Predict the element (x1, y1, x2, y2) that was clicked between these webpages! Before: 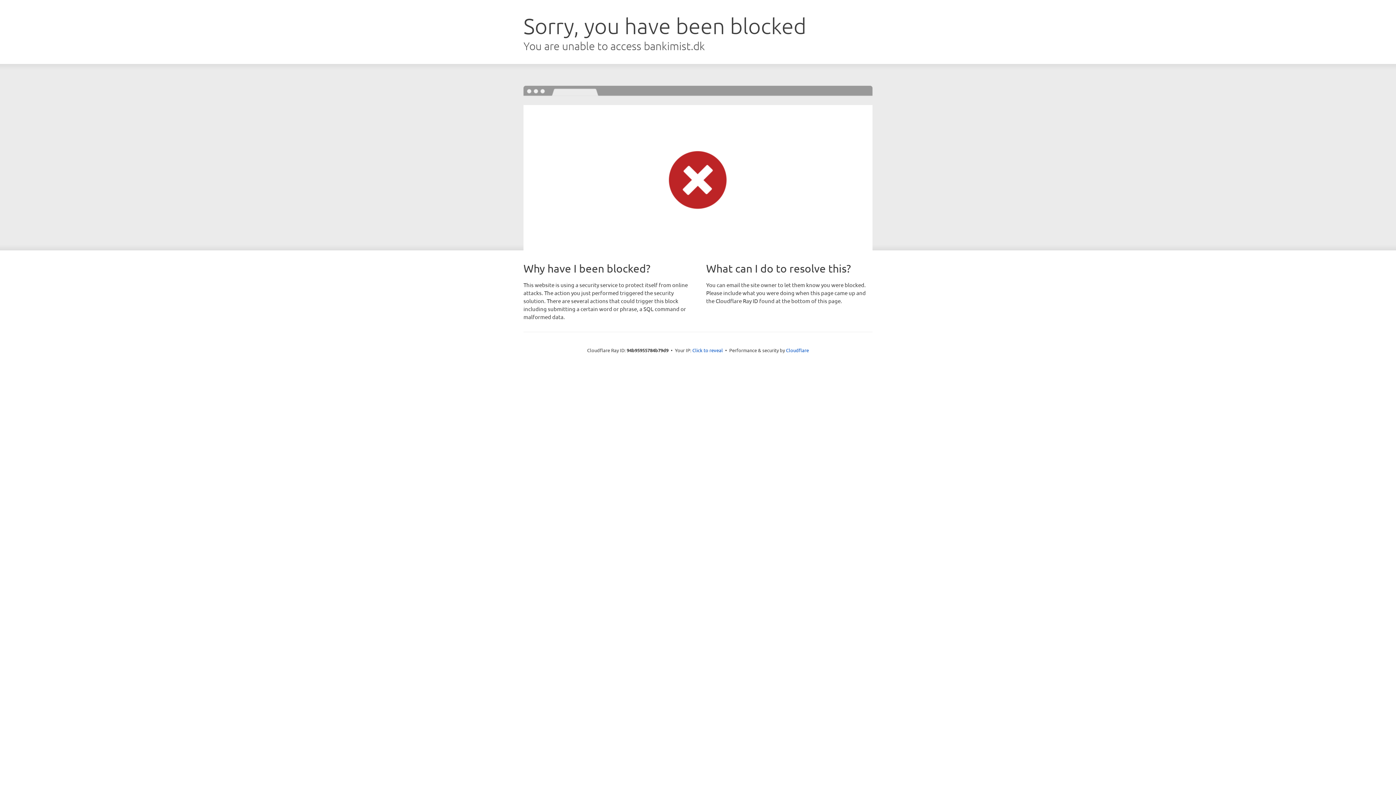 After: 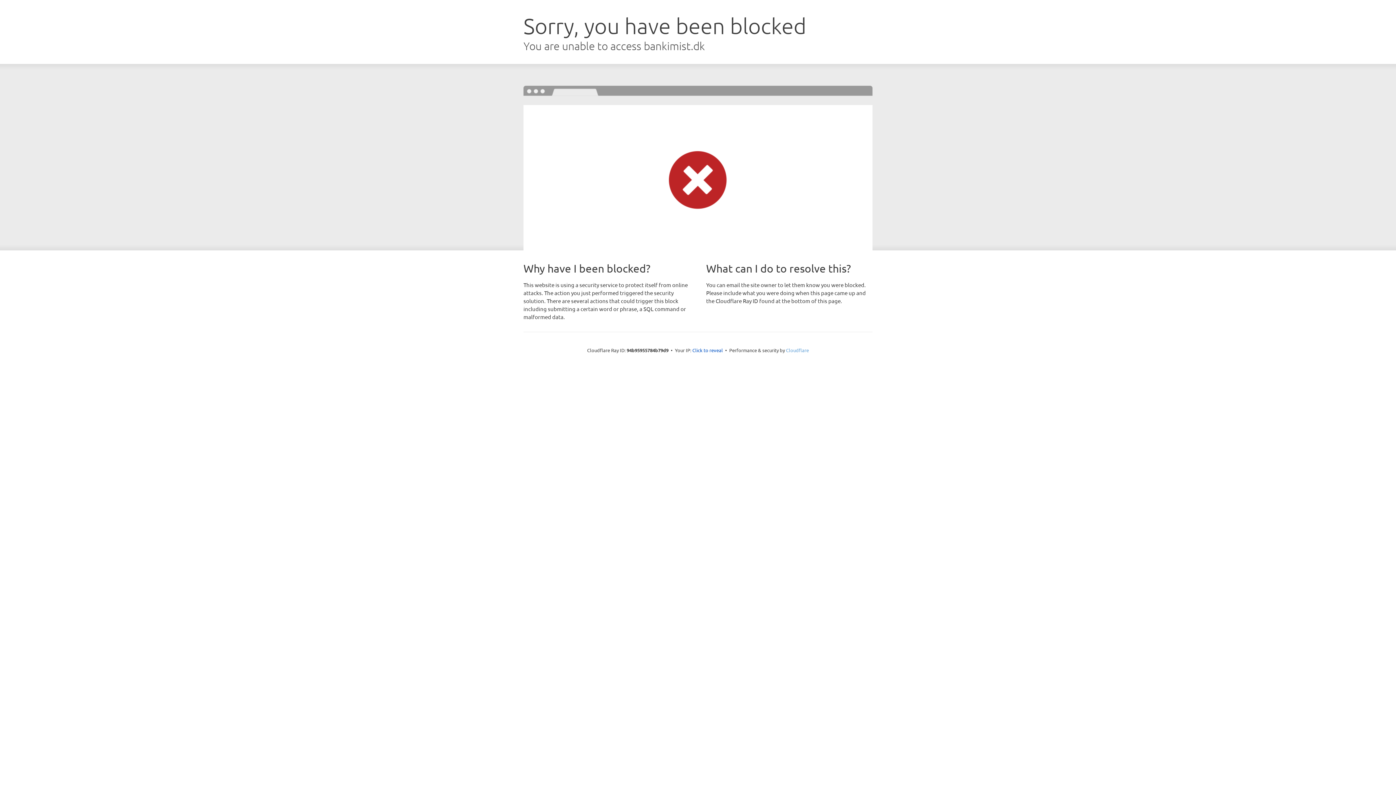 Action: bbox: (786, 347, 809, 353) label: Cloudflare